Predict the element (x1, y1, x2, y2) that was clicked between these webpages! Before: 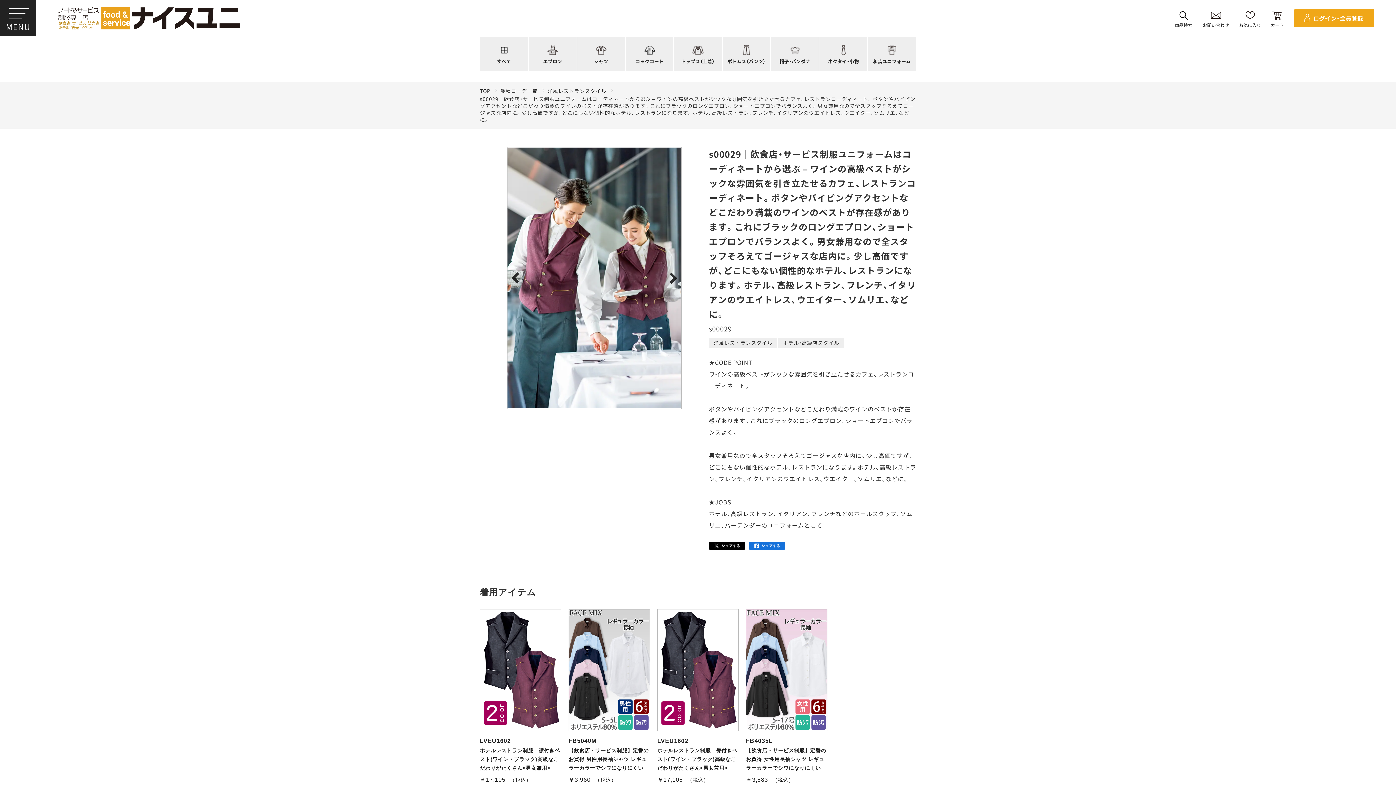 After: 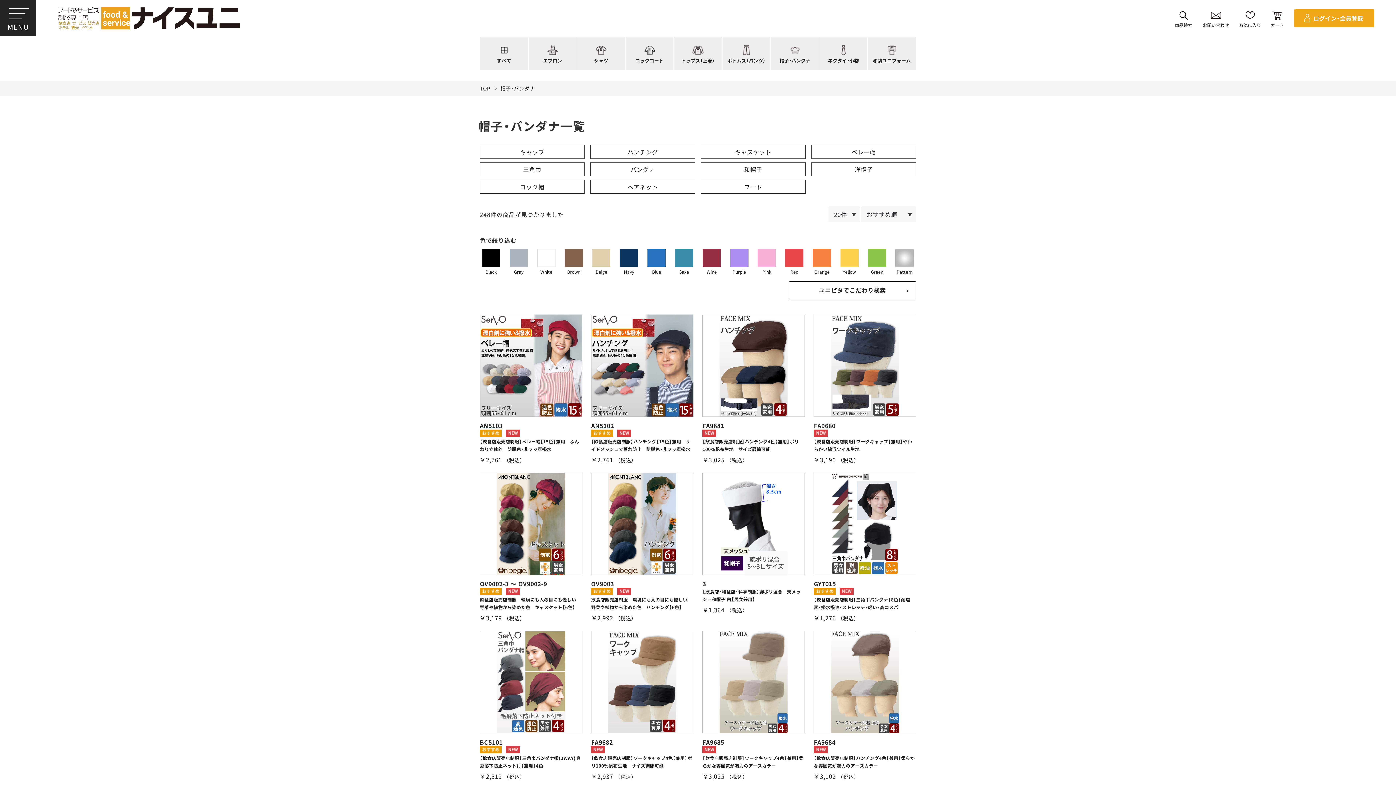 Action: bbox: (770, 36, 819, 71) label: 帽子・バンダナ